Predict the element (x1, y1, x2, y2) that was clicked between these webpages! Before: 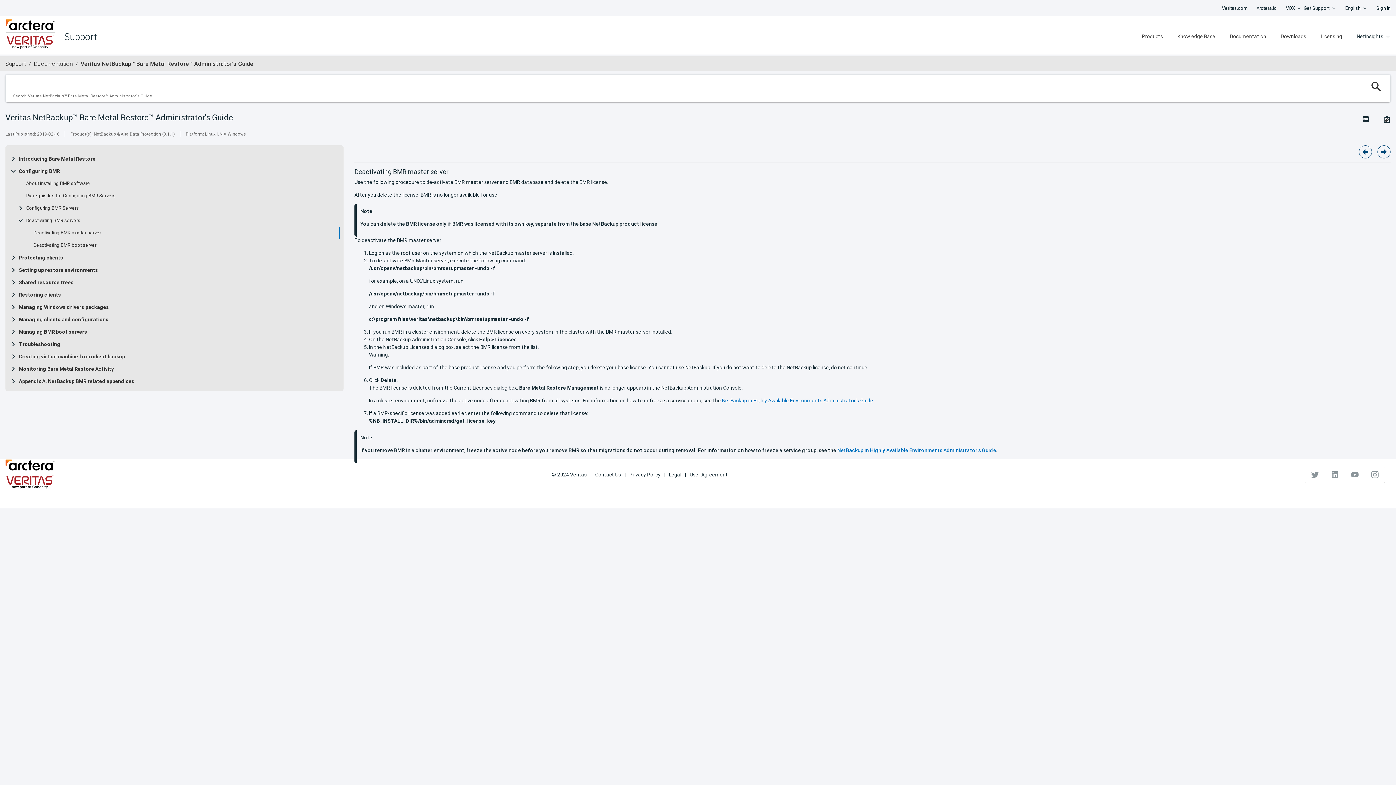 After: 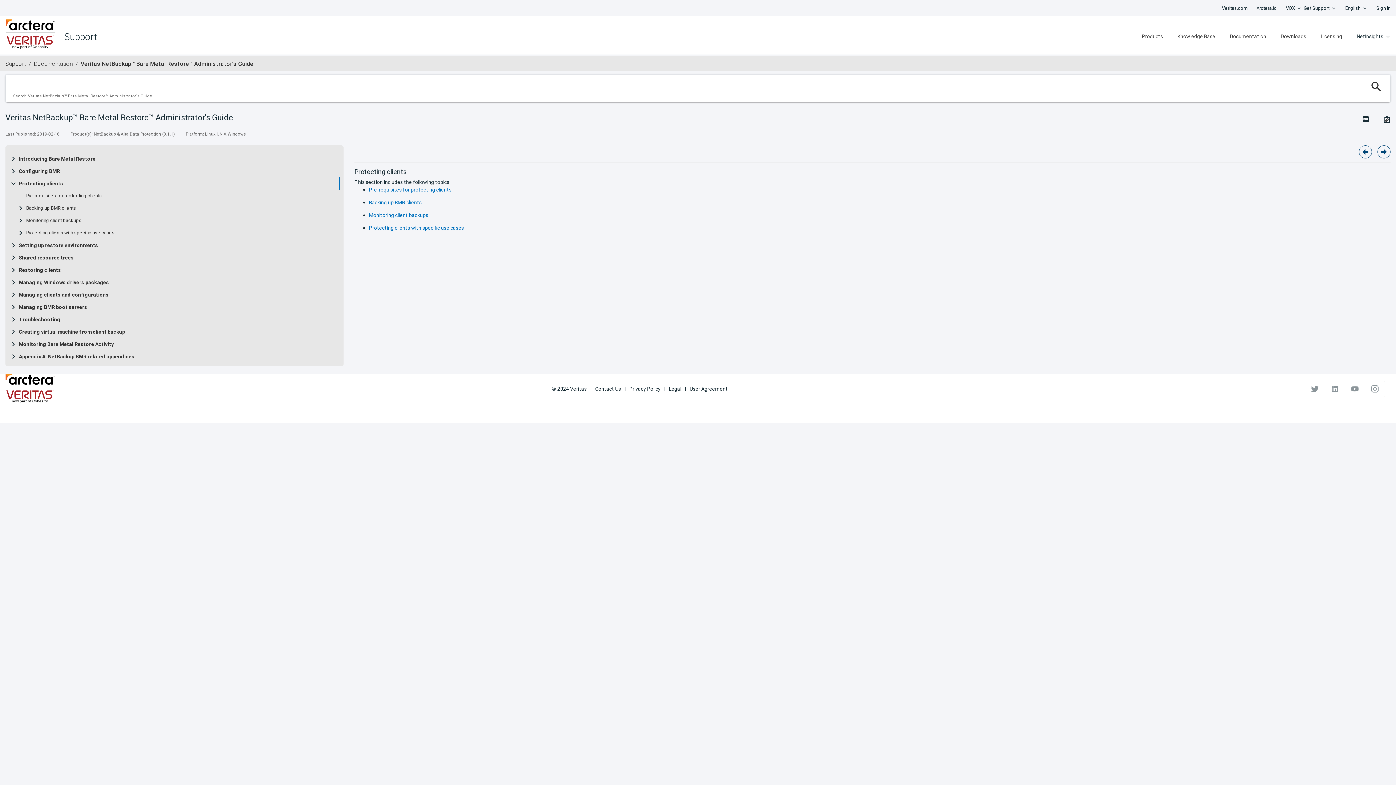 Action: bbox: (18, 254, 63, 260) label: Protecting clients